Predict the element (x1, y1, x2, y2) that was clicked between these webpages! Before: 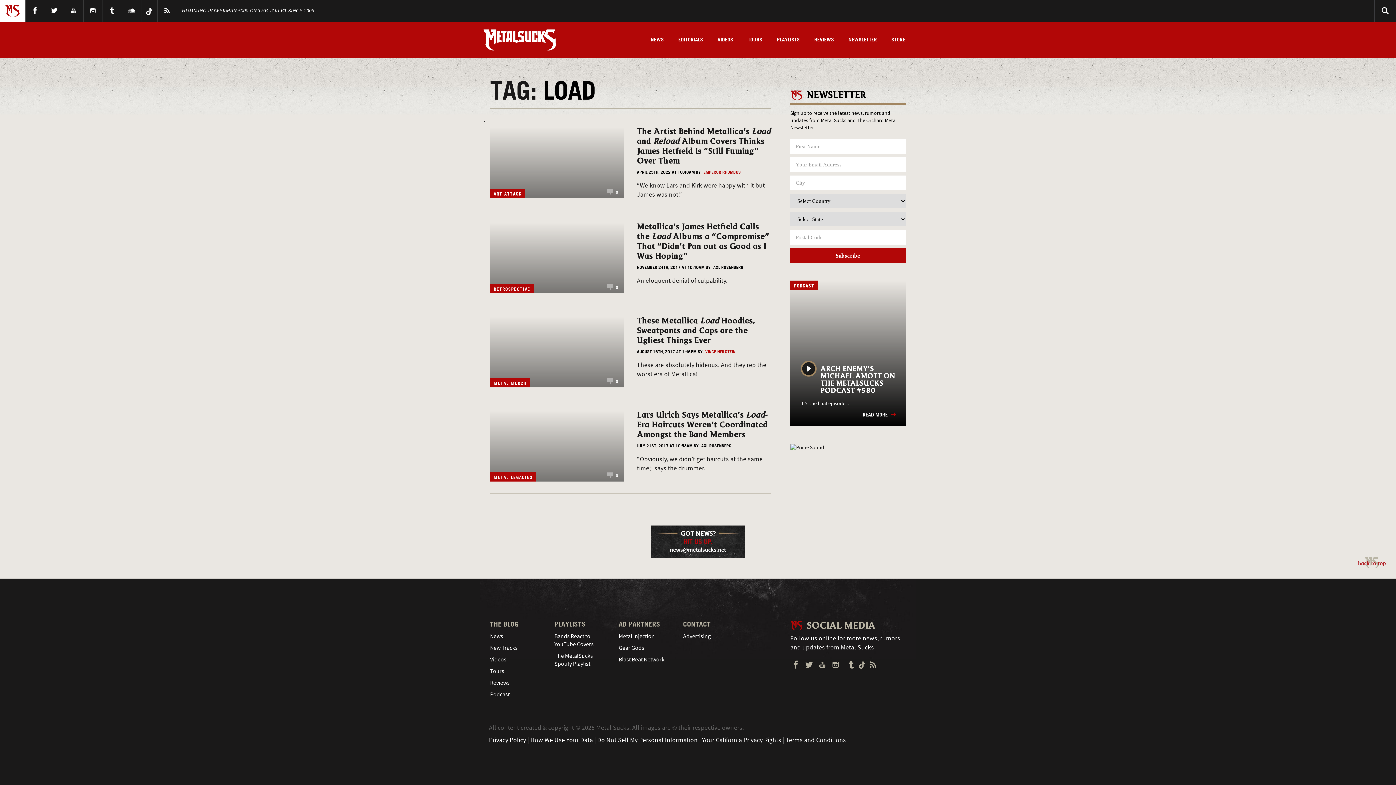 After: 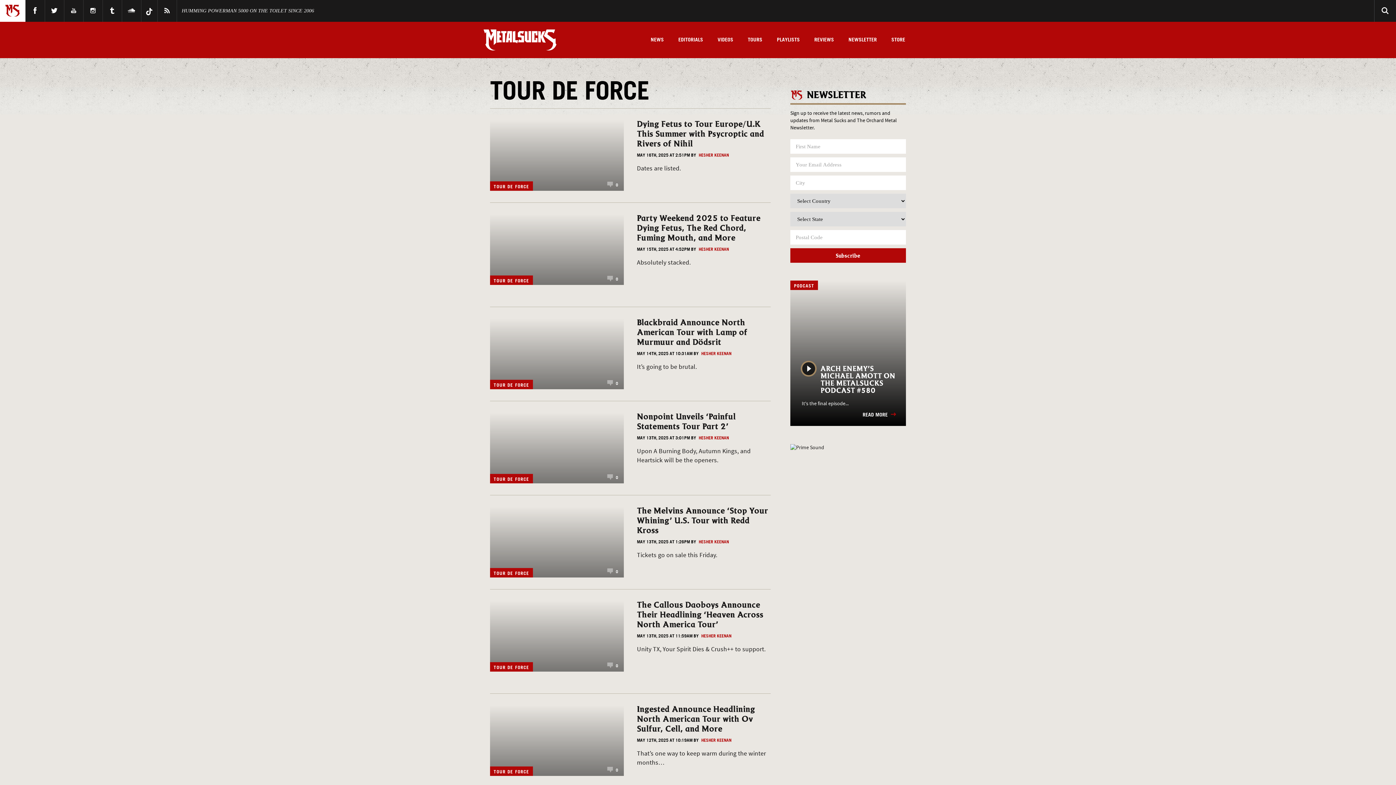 Action: bbox: (490, 668, 504, 675) label: Tours